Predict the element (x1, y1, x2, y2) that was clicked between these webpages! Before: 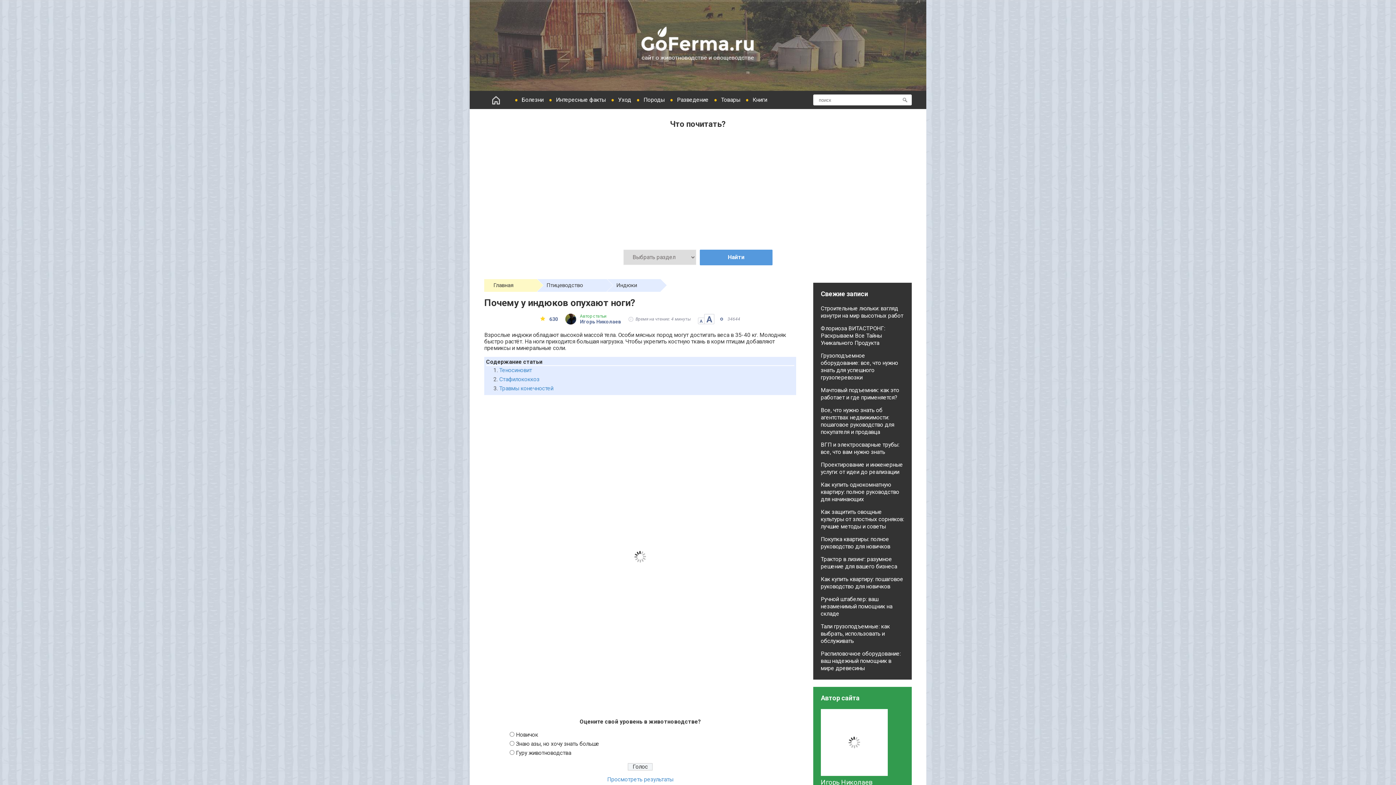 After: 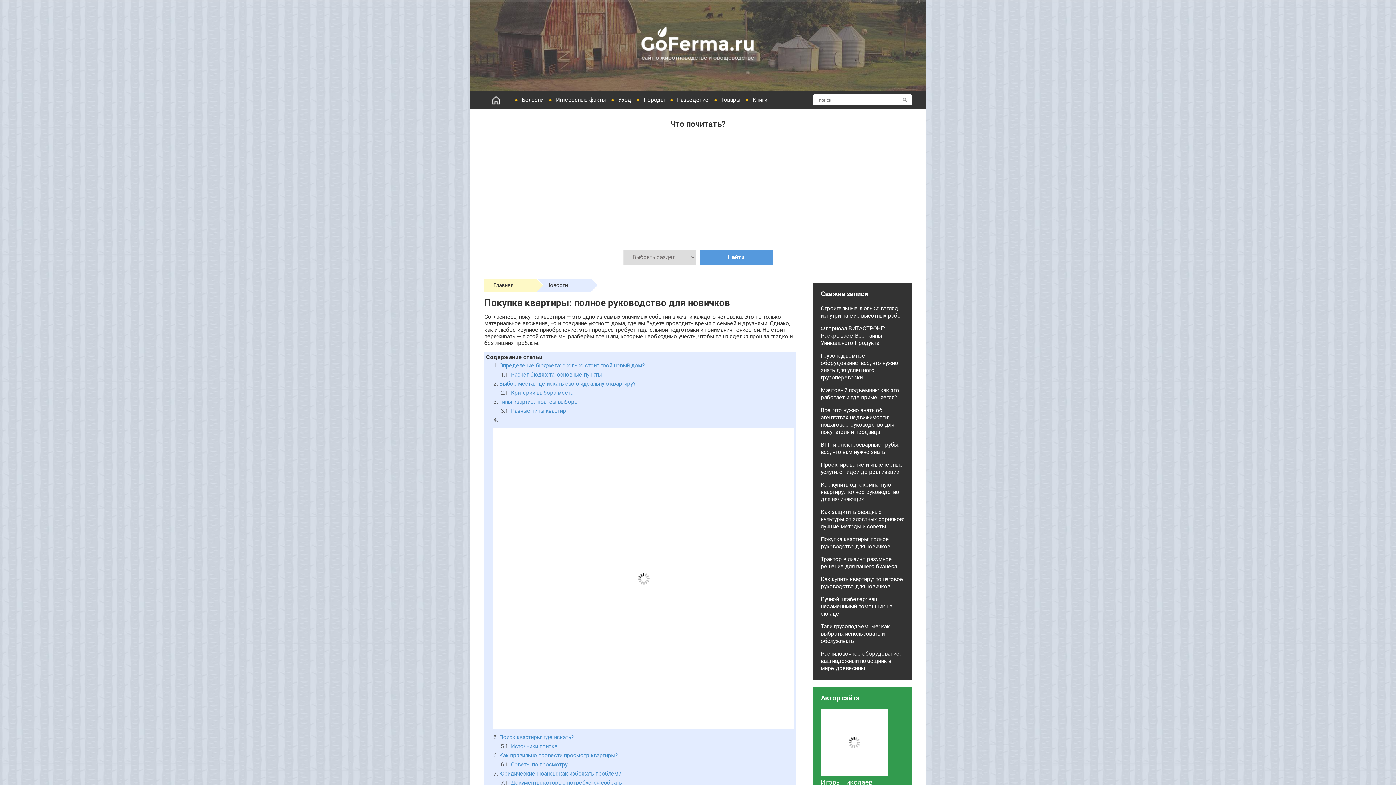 Action: label: Покупка квартиры: полное руководство для новичков bbox: (820, 536, 890, 550)